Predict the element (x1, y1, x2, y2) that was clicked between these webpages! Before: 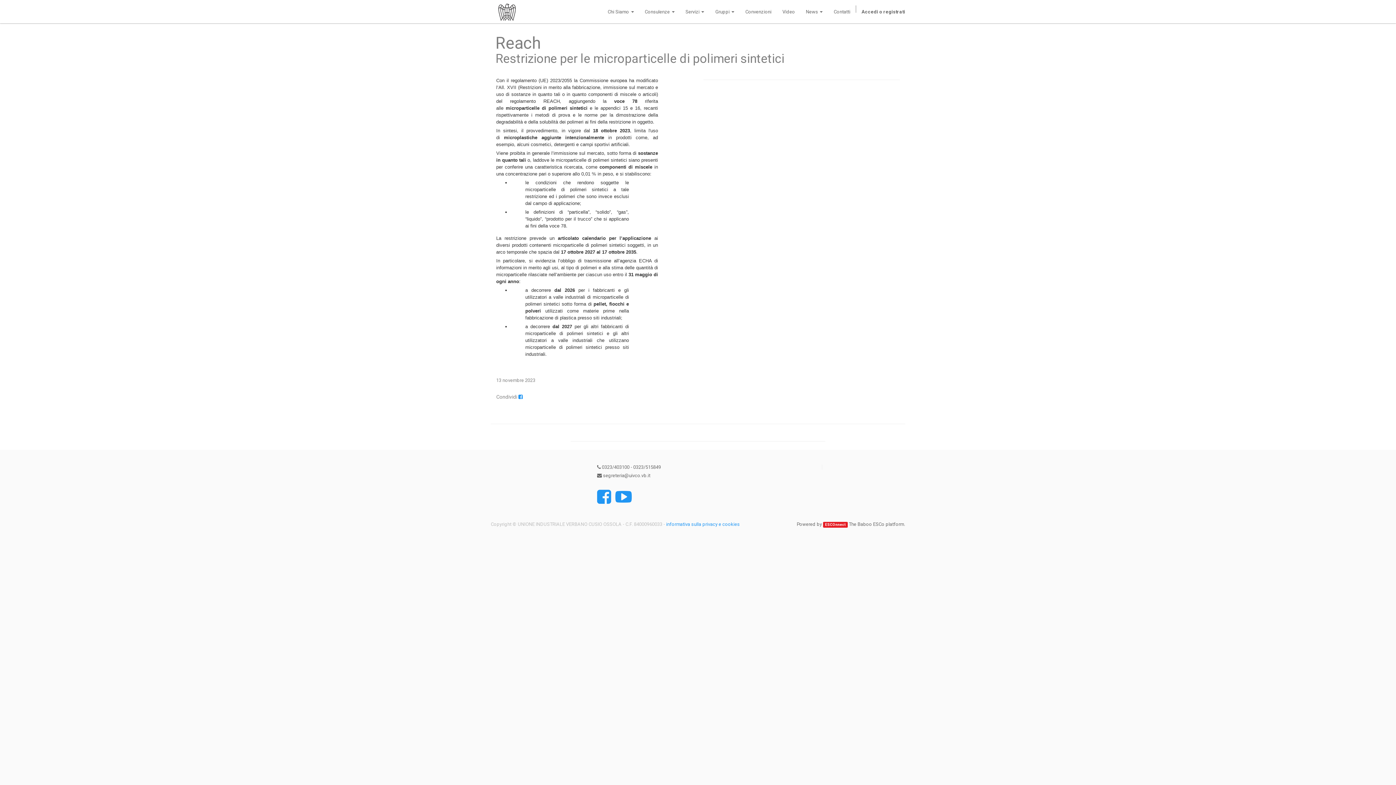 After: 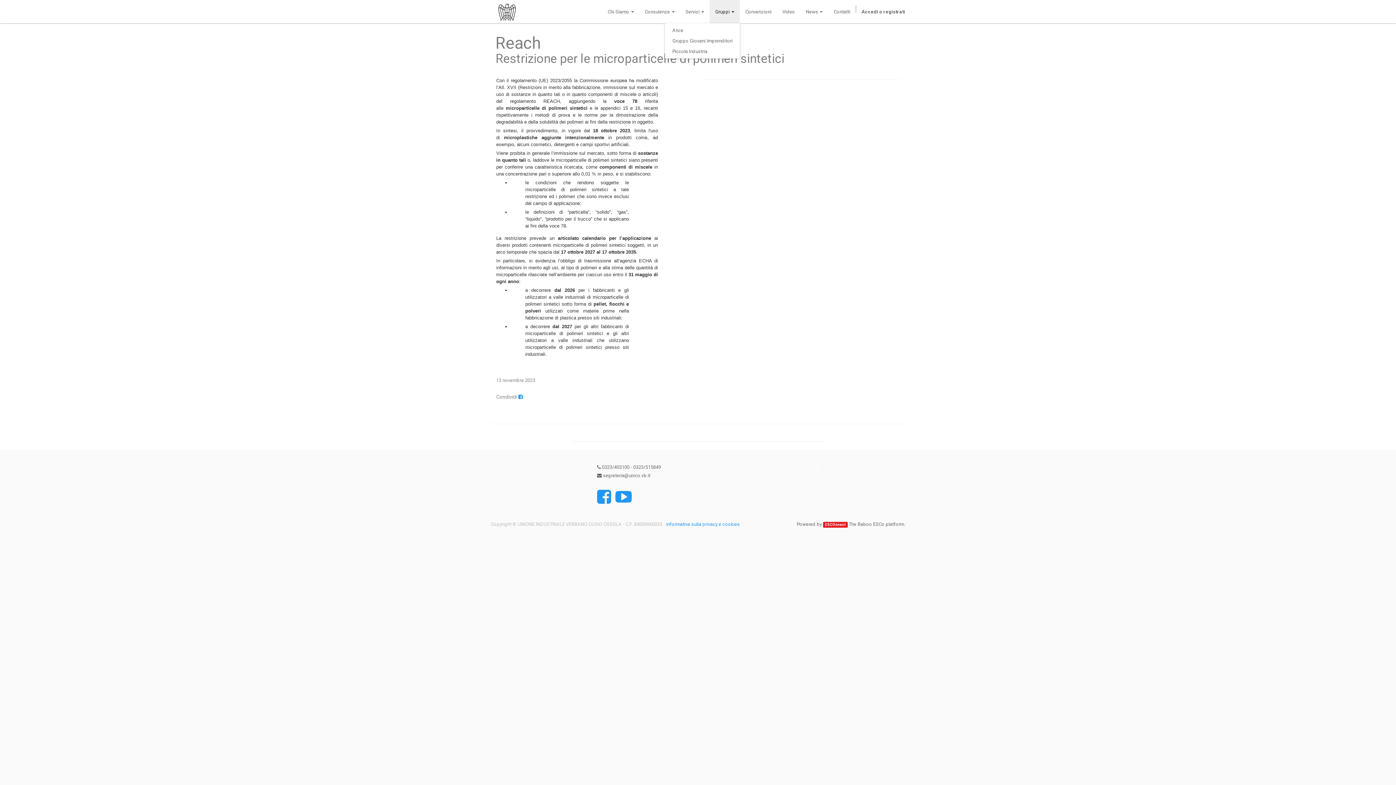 Action: label: Gruppi  bbox: (709, 0, 740, 23)